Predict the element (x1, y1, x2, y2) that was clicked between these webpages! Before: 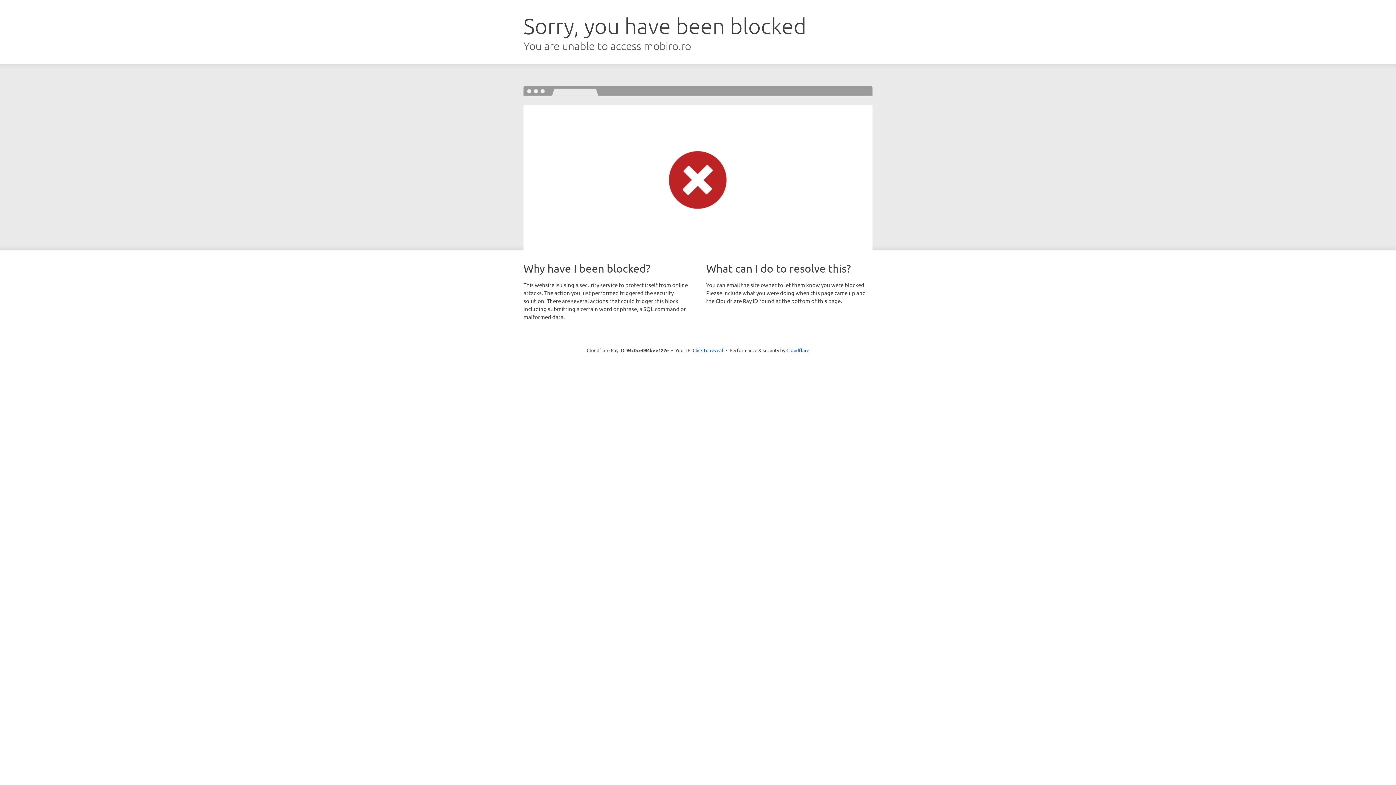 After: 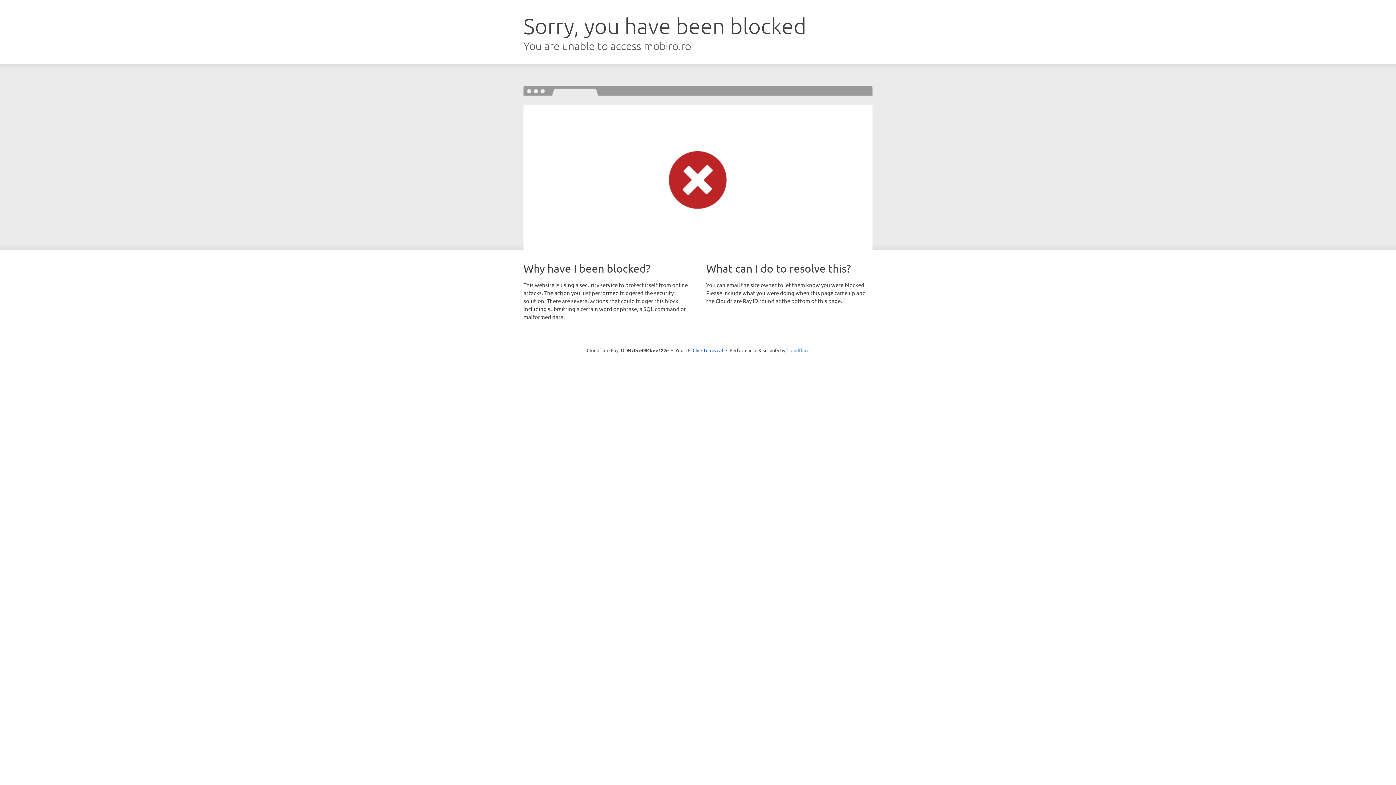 Action: bbox: (786, 347, 809, 353) label: Cloudflare